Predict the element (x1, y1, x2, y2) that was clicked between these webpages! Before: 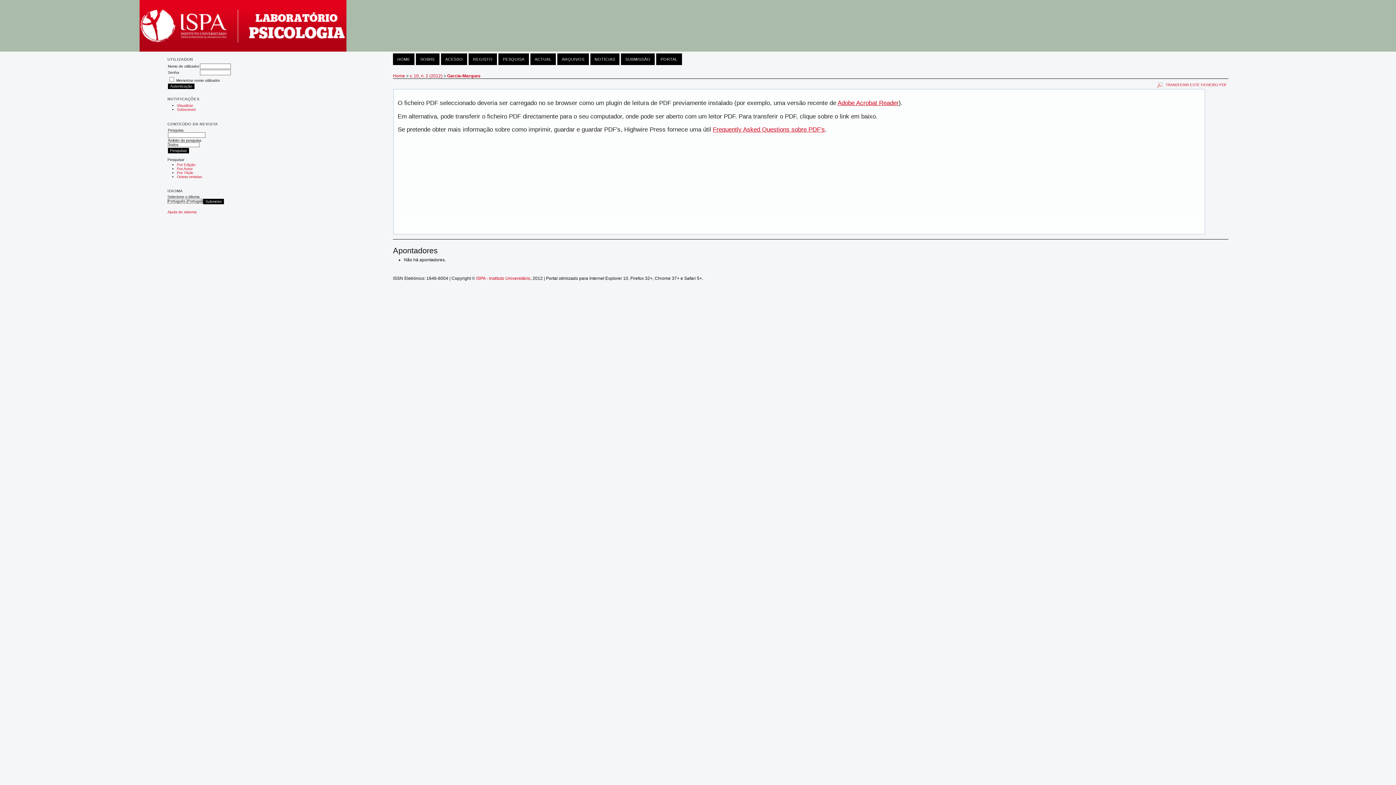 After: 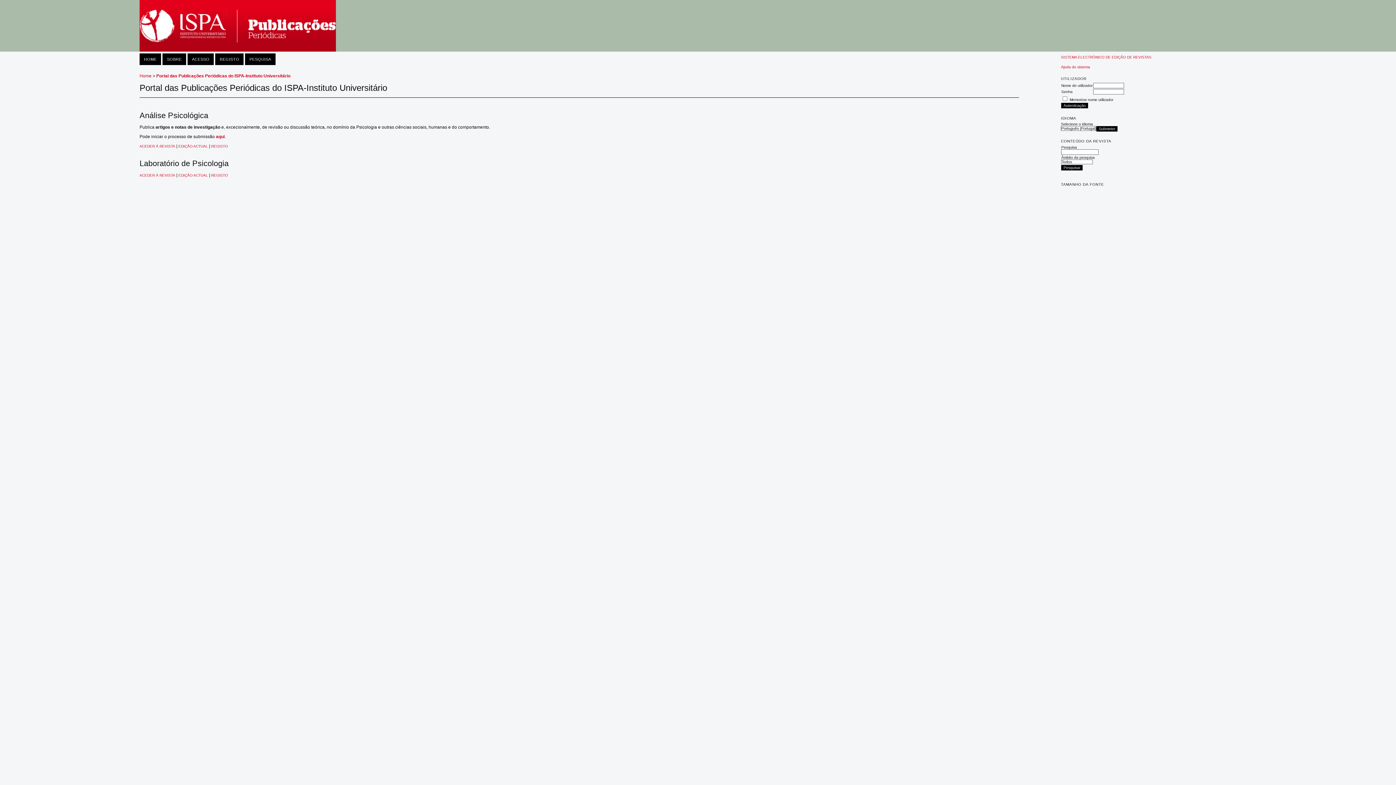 Action: label: Outras revistas bbox: (177, 174, 202, 178)